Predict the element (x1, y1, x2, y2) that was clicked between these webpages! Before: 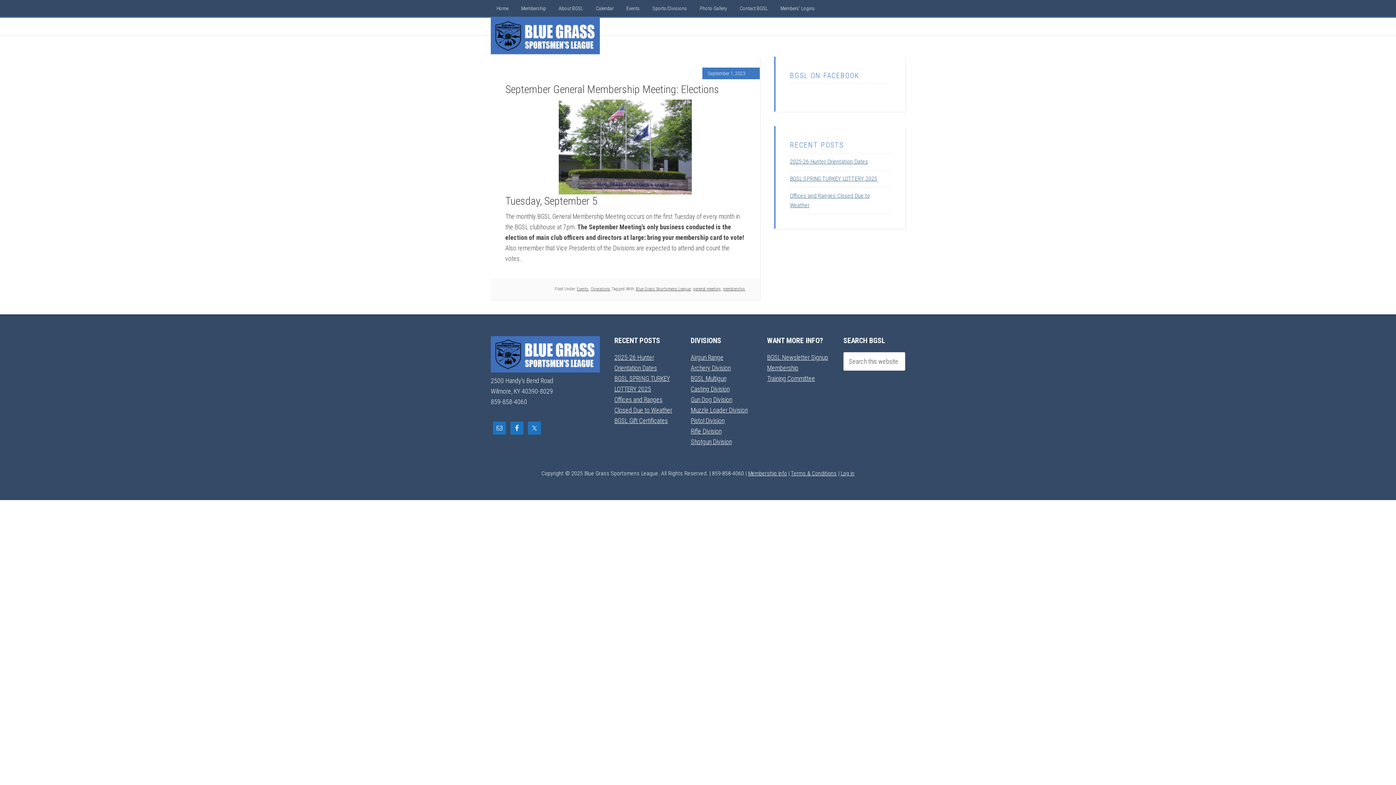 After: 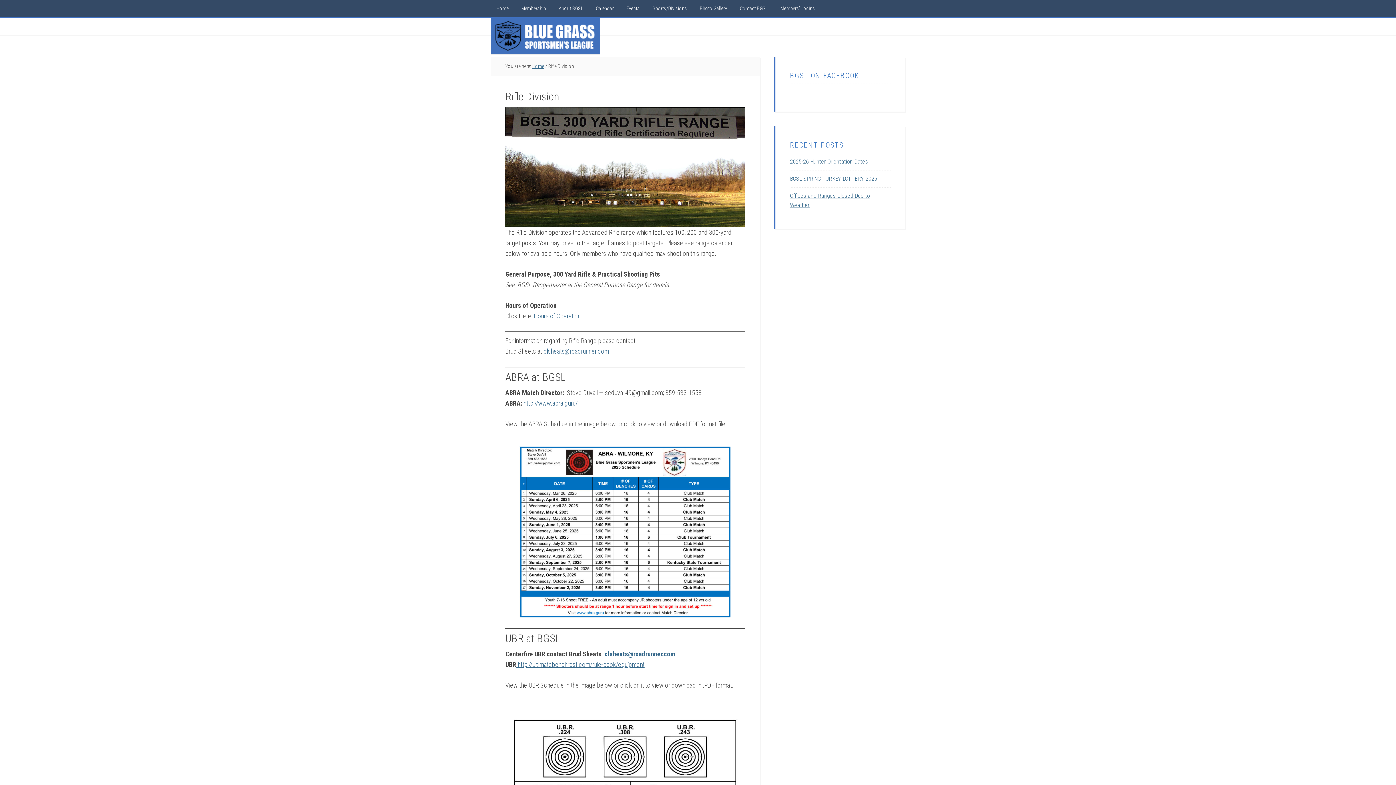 Action: bbox: (690, 427, 721, 435) label: Rifle Division